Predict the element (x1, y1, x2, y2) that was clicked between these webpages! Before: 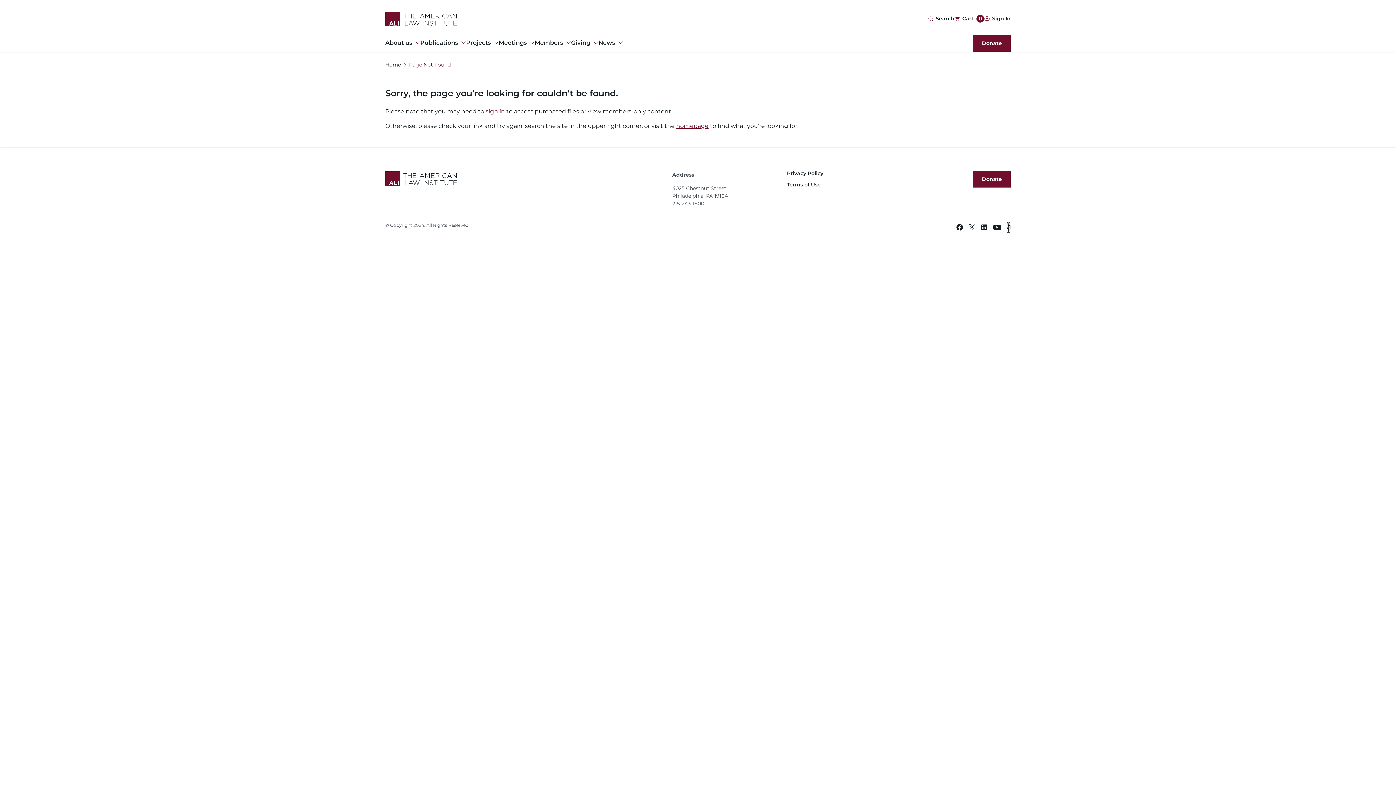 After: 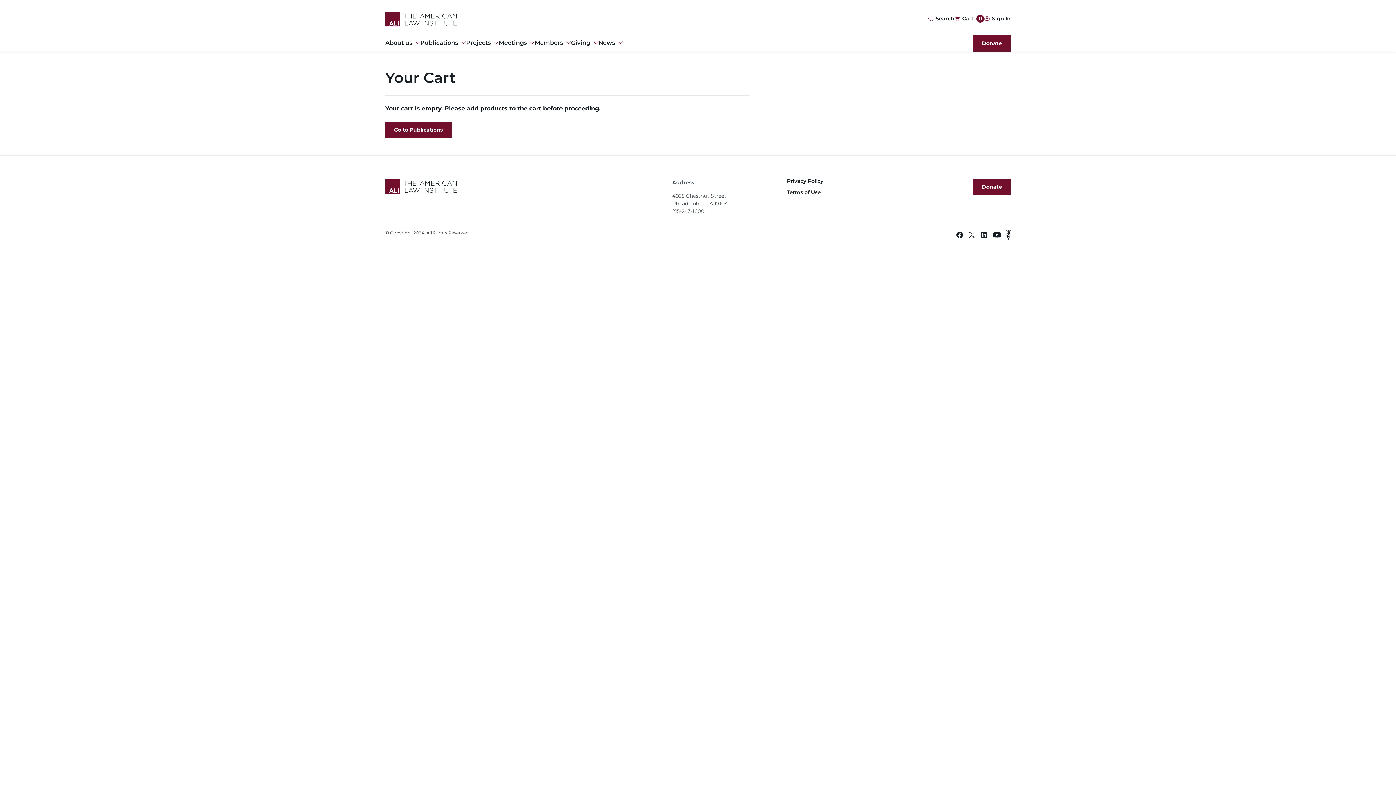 Action: bbox: (954, 13, 984, 24) label: Cart
0